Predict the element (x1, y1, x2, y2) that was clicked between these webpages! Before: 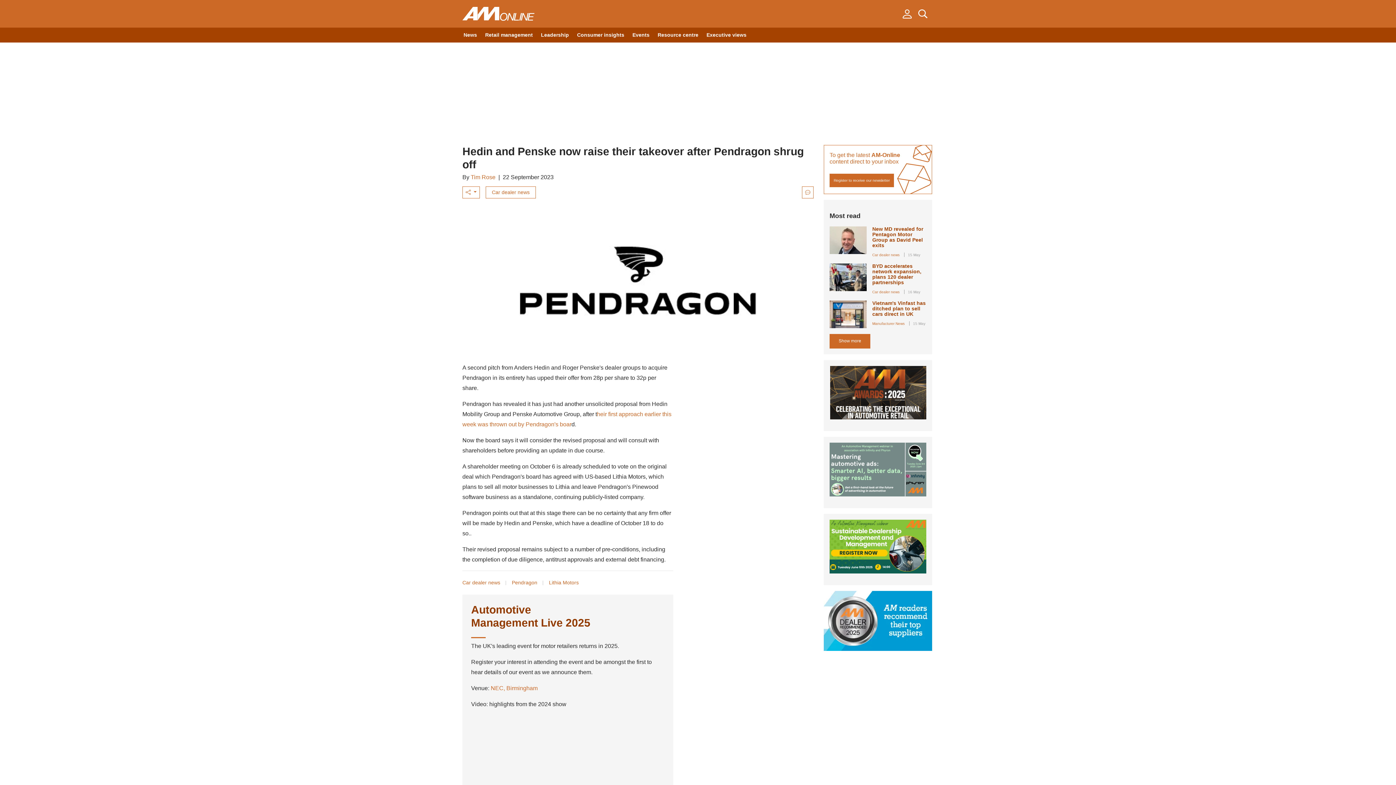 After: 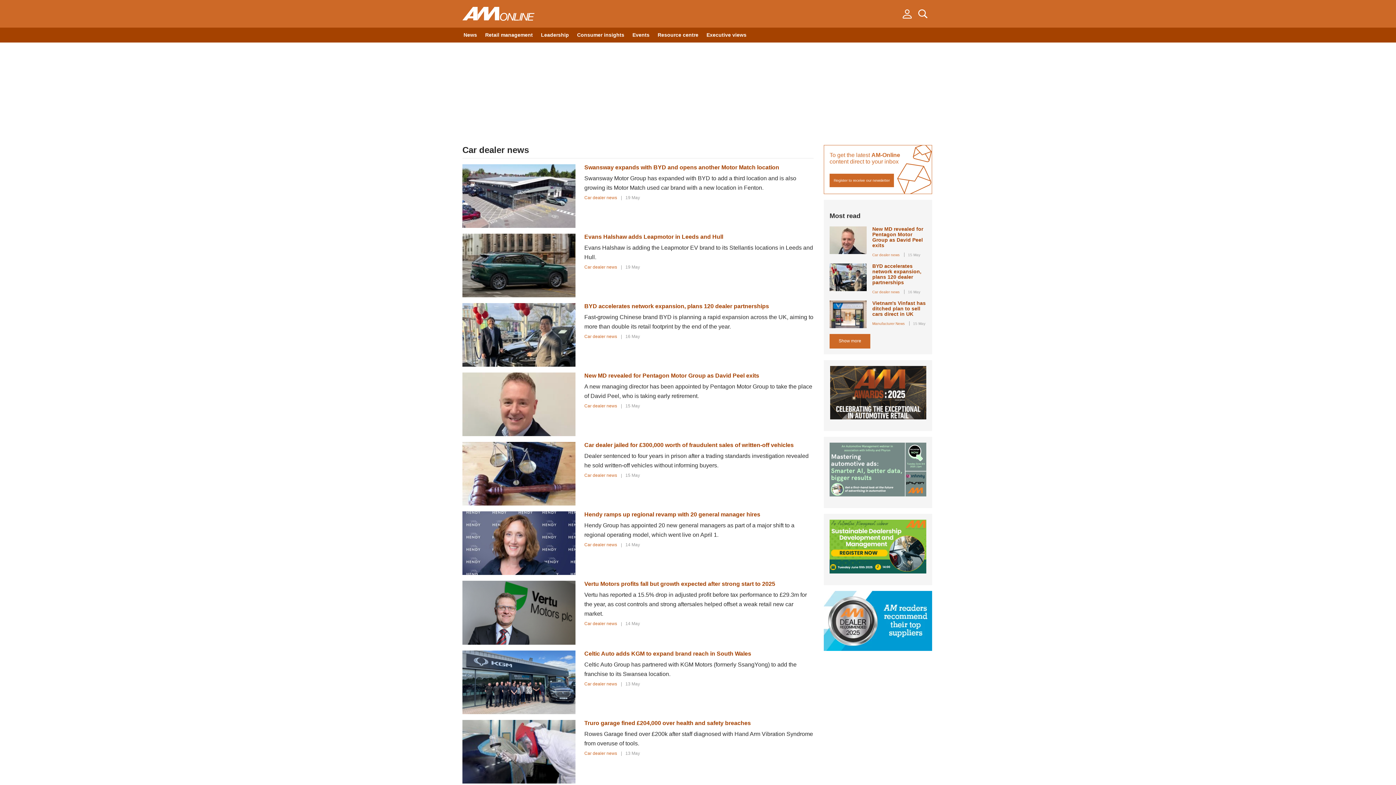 Action: bbox: (485, 186, 535, 198) label: Car dealer news